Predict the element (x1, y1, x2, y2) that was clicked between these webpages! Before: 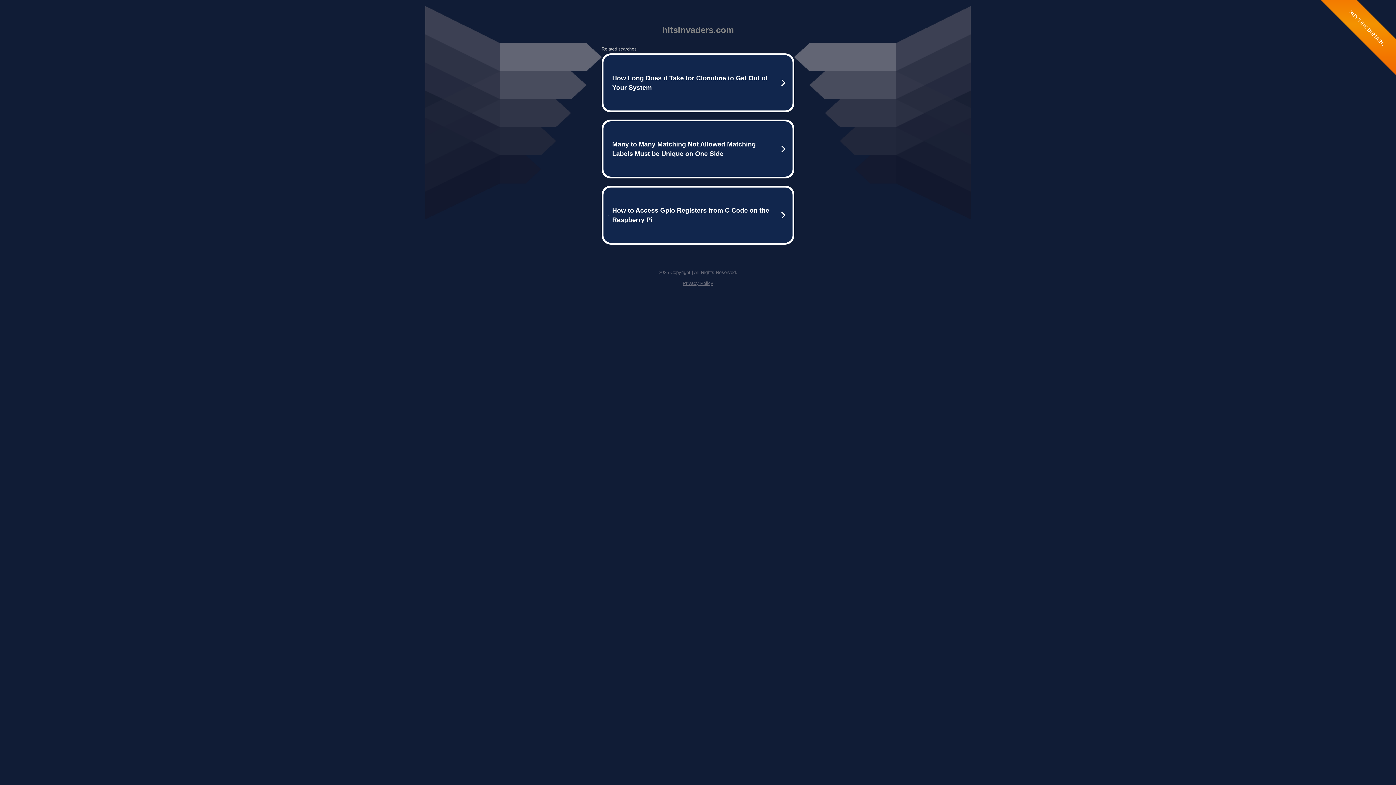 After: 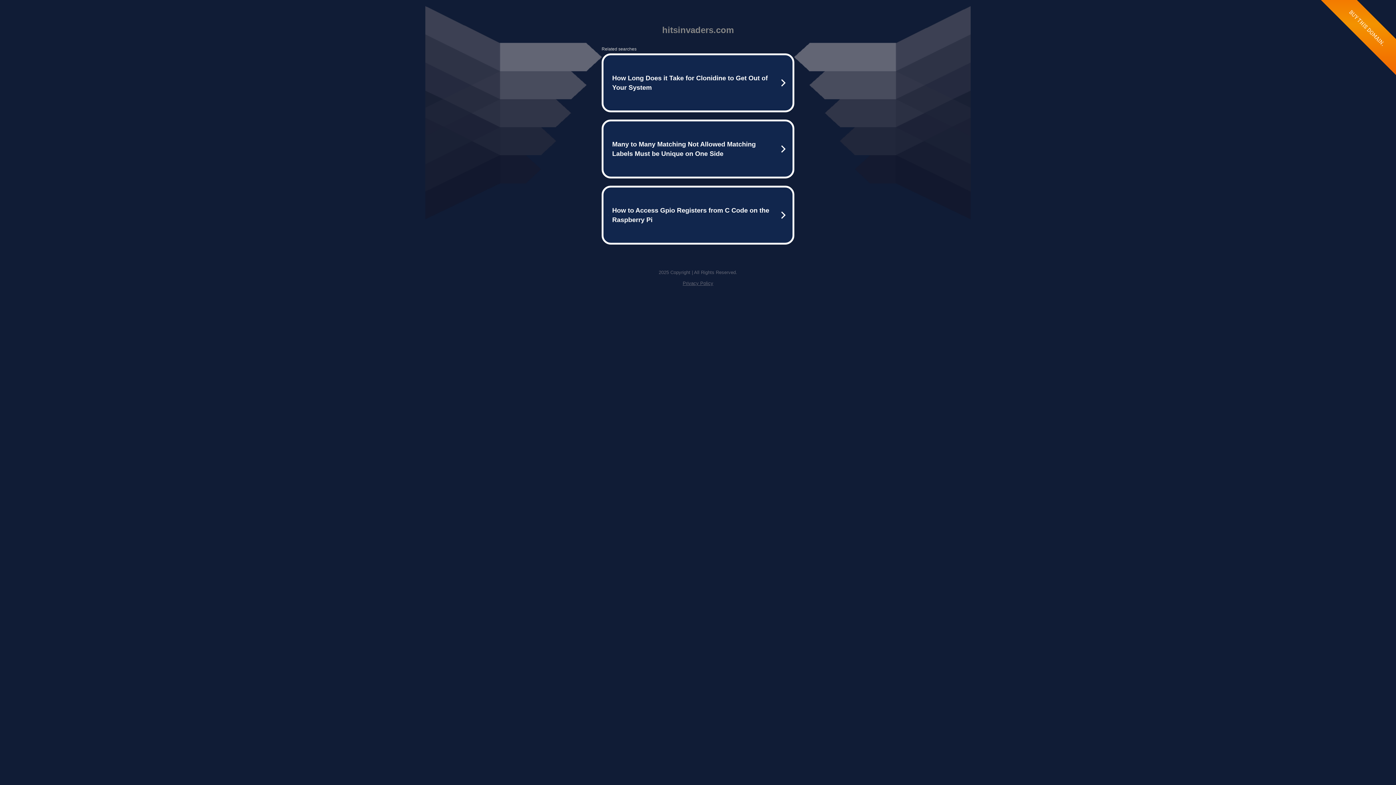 Action: bbox: (682, 280, 713, 286) label: Privacy Policy